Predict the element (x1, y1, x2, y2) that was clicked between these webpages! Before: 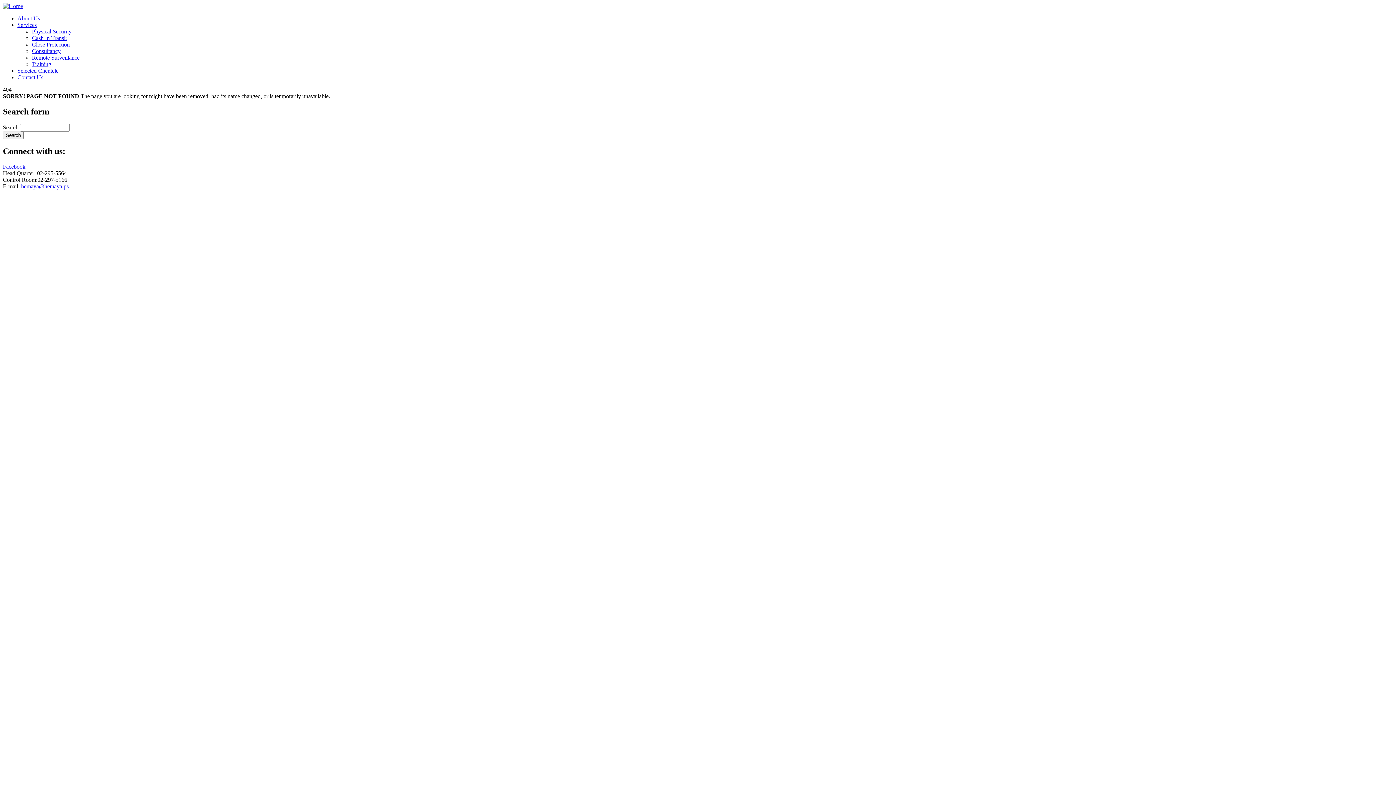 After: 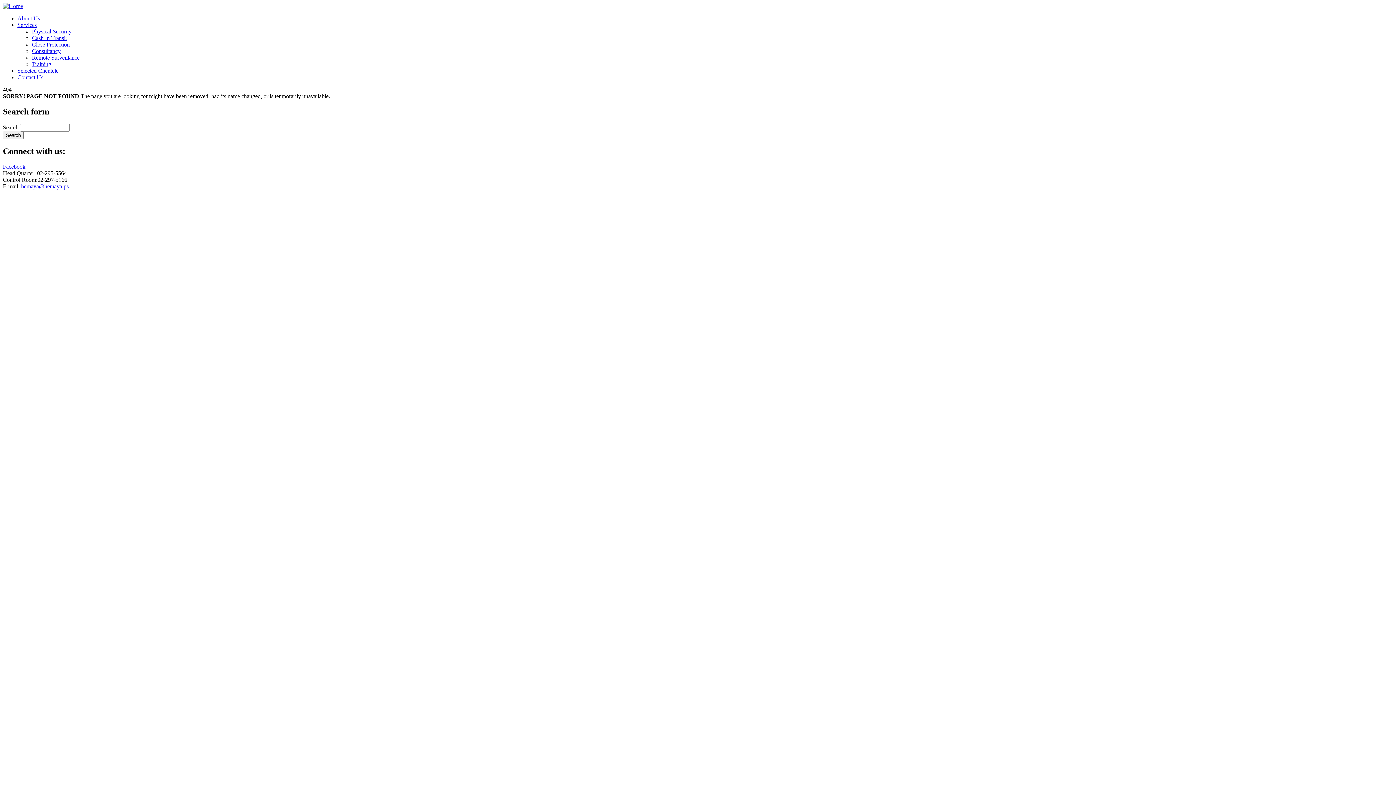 Action: bbox: (21, 183, 68, 189) label: hemaya@hemaya.ps